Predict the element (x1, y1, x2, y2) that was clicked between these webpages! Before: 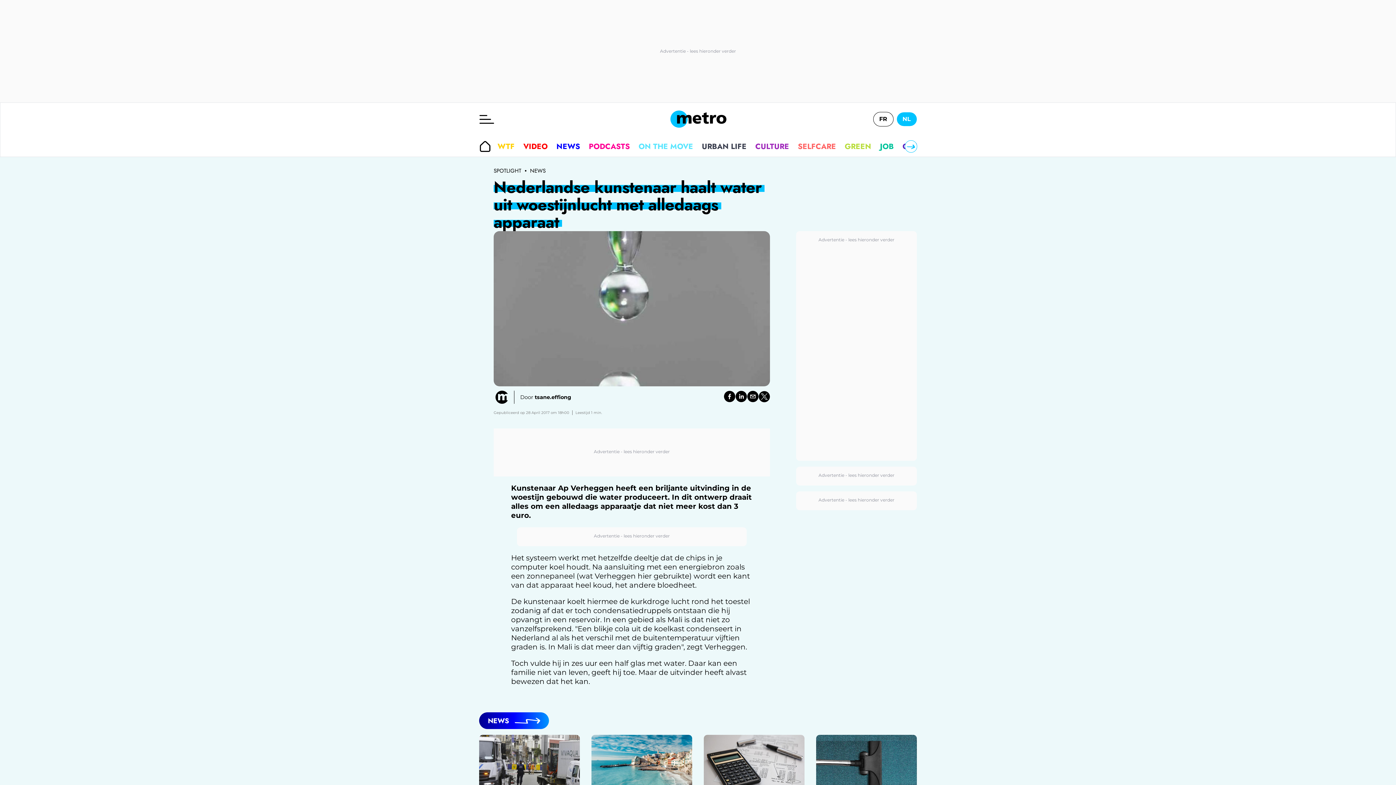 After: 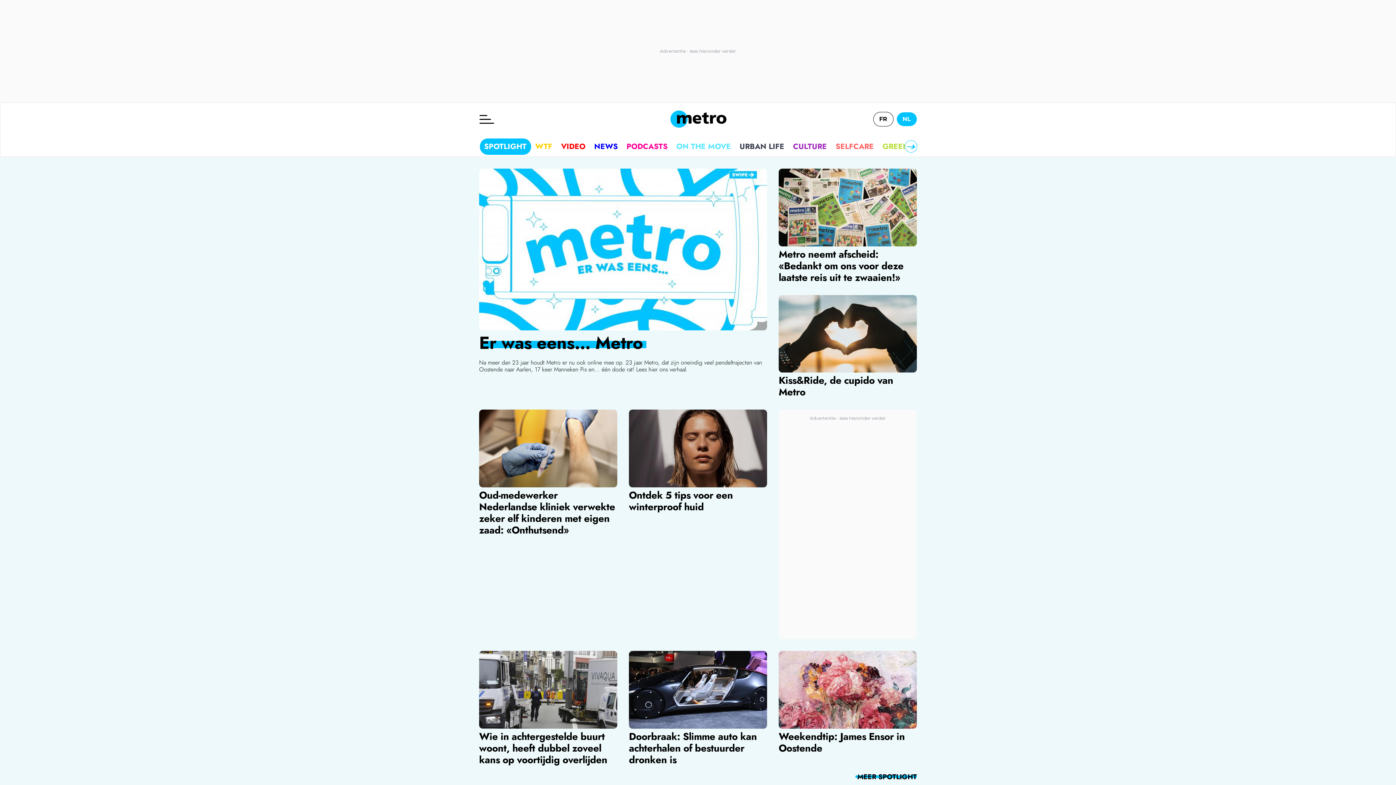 Action: bbox: (896, 112, 917, 126) label: NL